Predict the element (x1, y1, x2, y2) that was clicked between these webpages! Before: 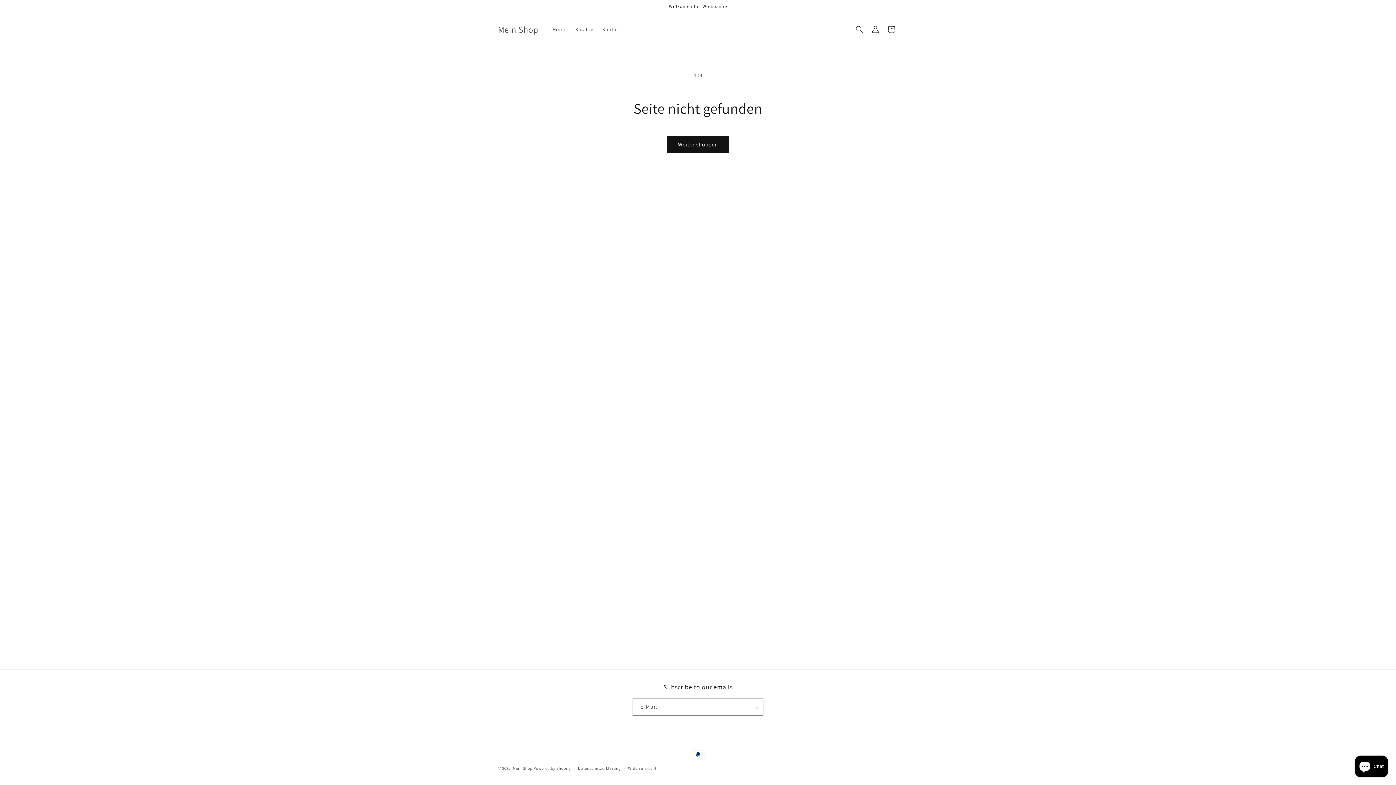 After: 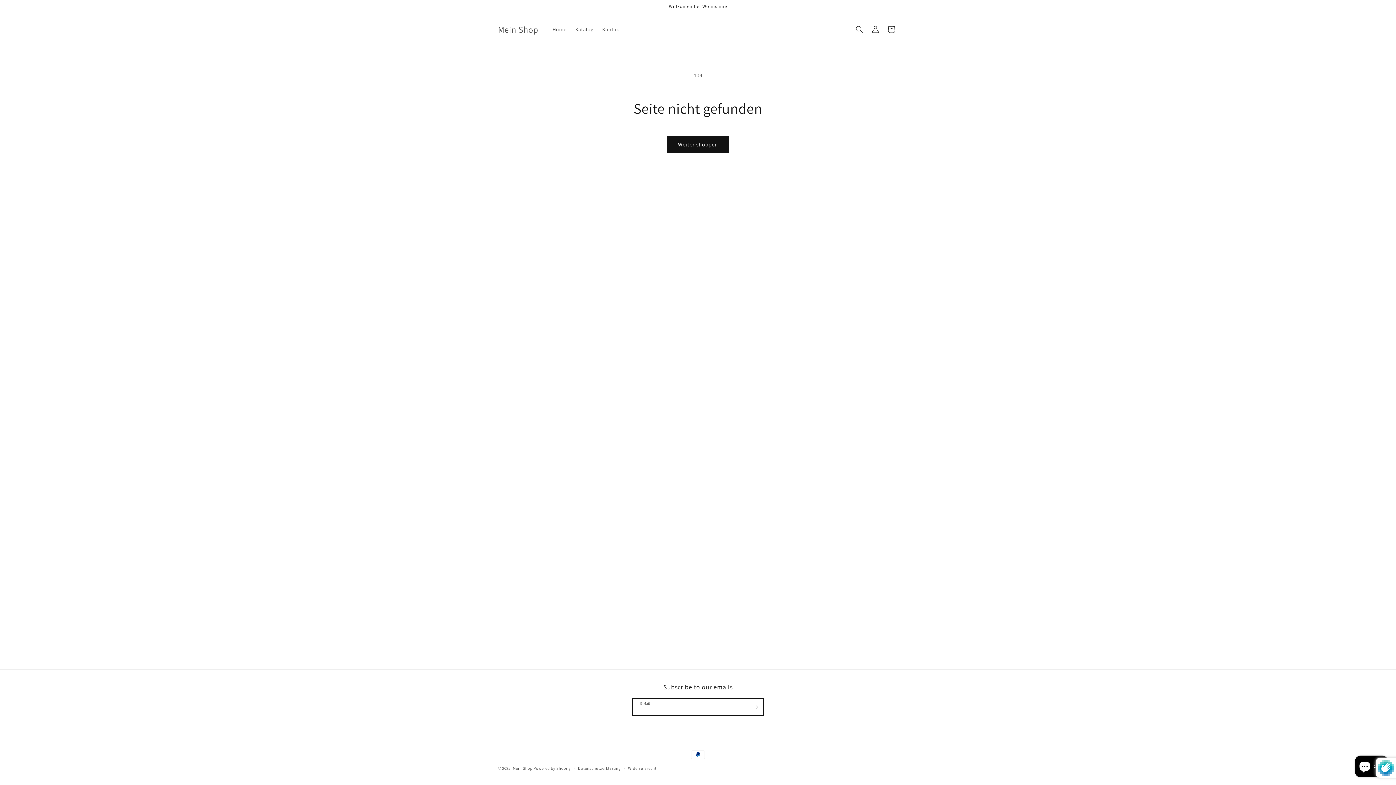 Action: label: Abonnieren bbox: (747, 698, 763, 716)